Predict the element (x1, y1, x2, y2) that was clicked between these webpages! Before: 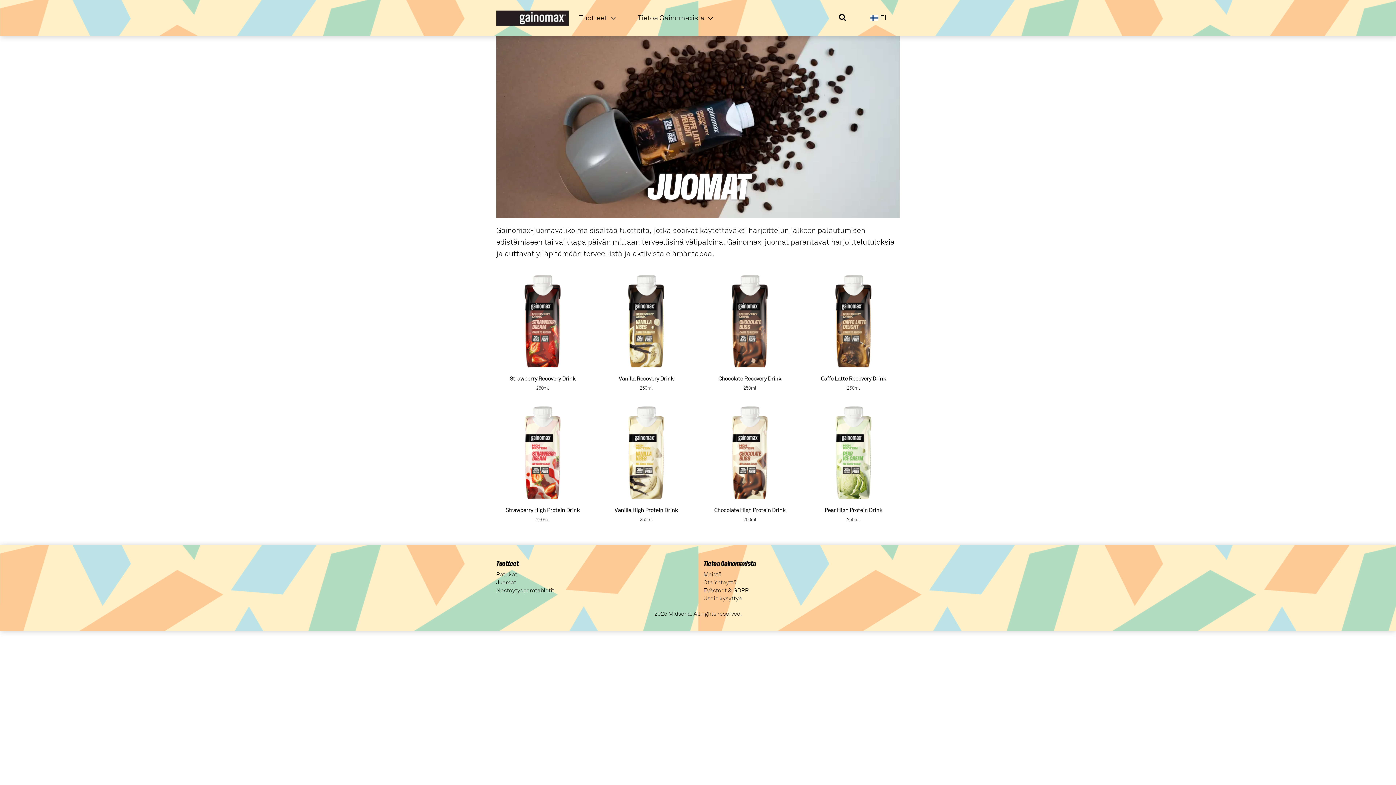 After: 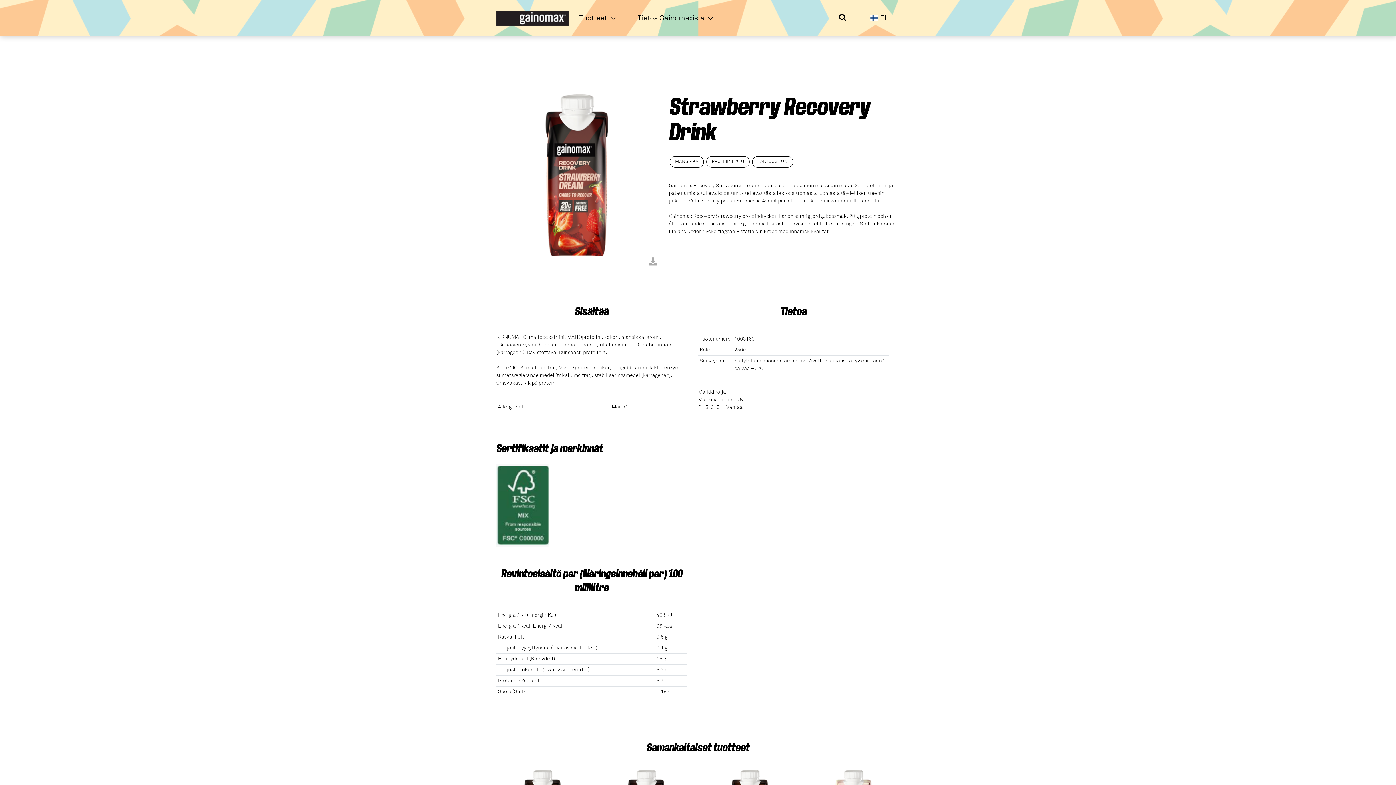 Action: label: Strawberry Recovery Drink
250ml bbox: (496, 322, 589, 392)